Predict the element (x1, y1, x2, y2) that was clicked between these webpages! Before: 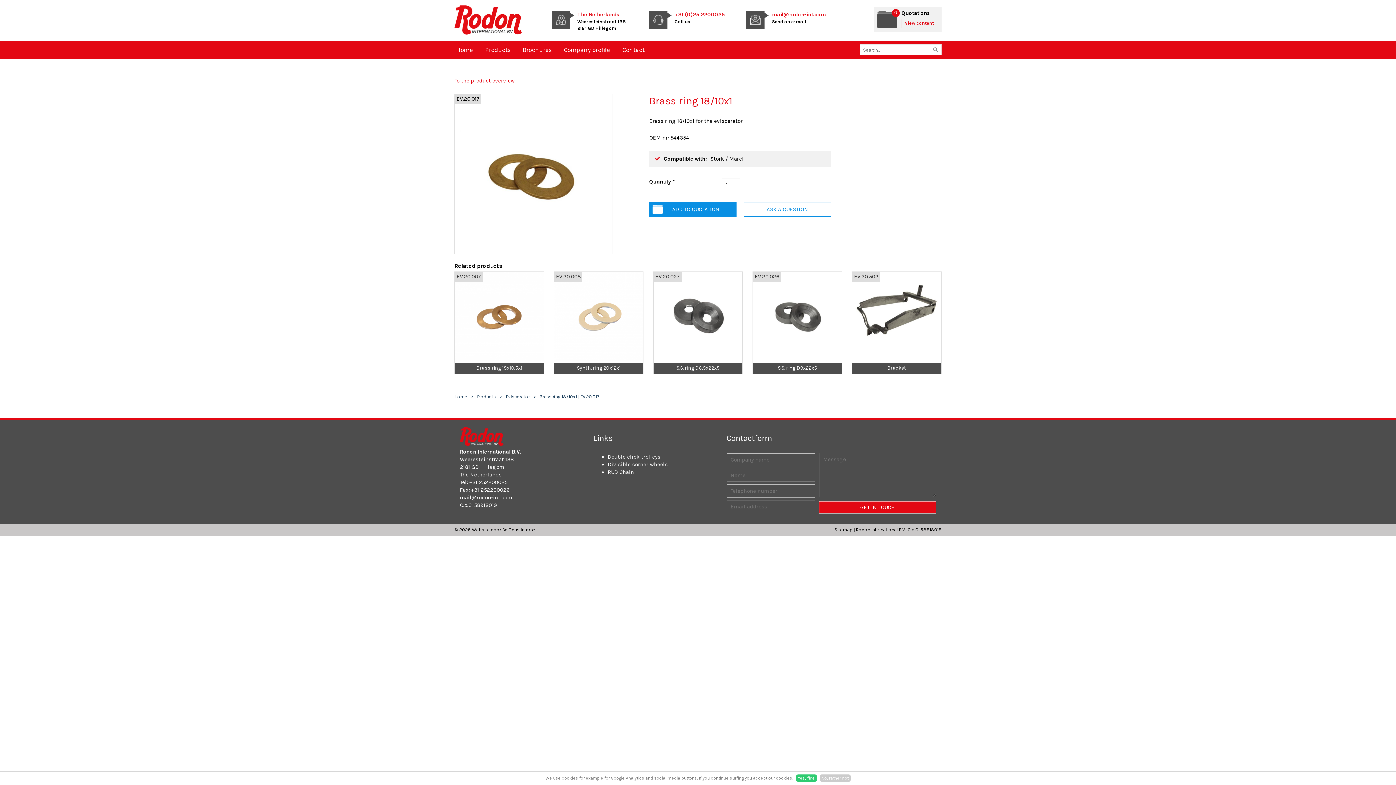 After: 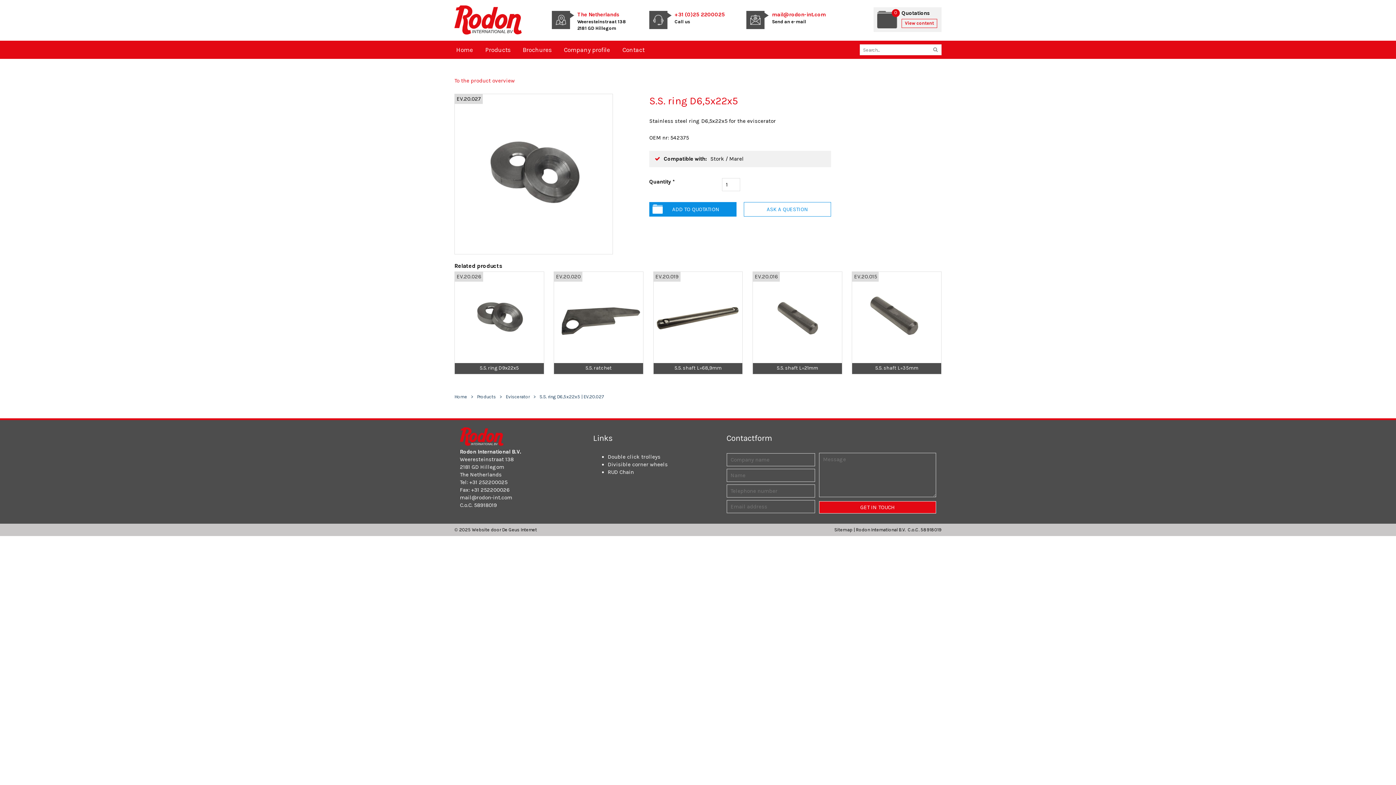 Action: label: EV.20.027
S.S. ring D6,5x22x5 bbox: (653, 272, 742, 374)